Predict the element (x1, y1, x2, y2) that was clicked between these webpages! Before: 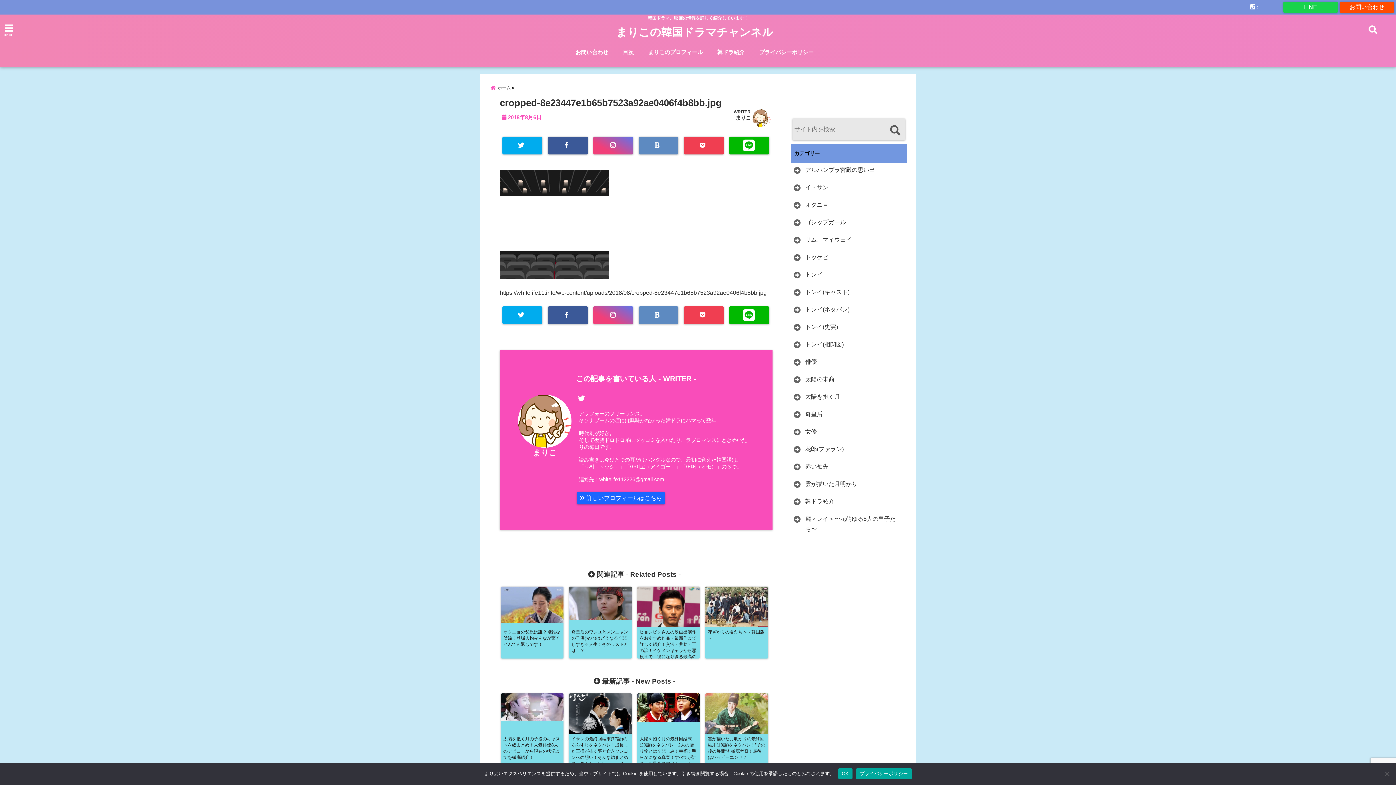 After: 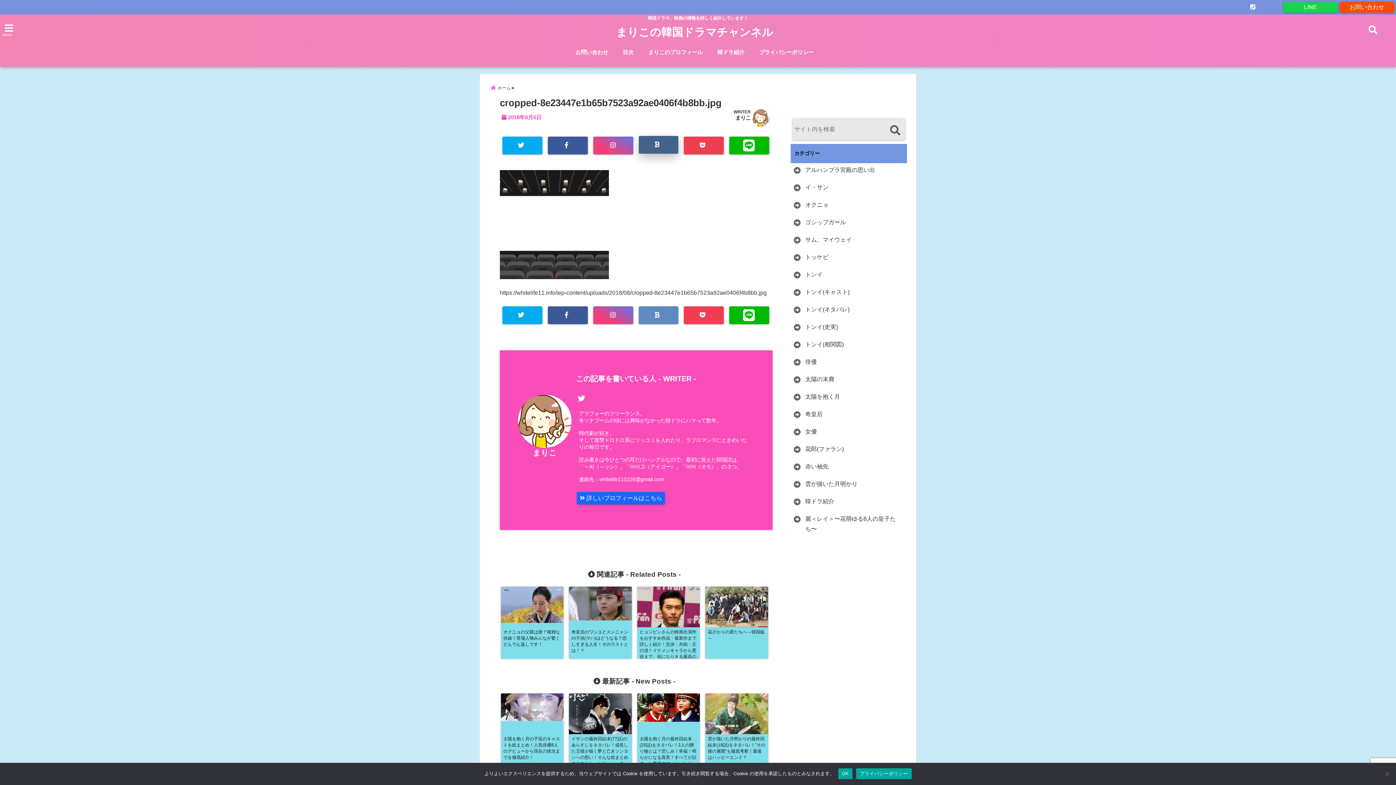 Action: bbox: (638, 136, 678, 154)